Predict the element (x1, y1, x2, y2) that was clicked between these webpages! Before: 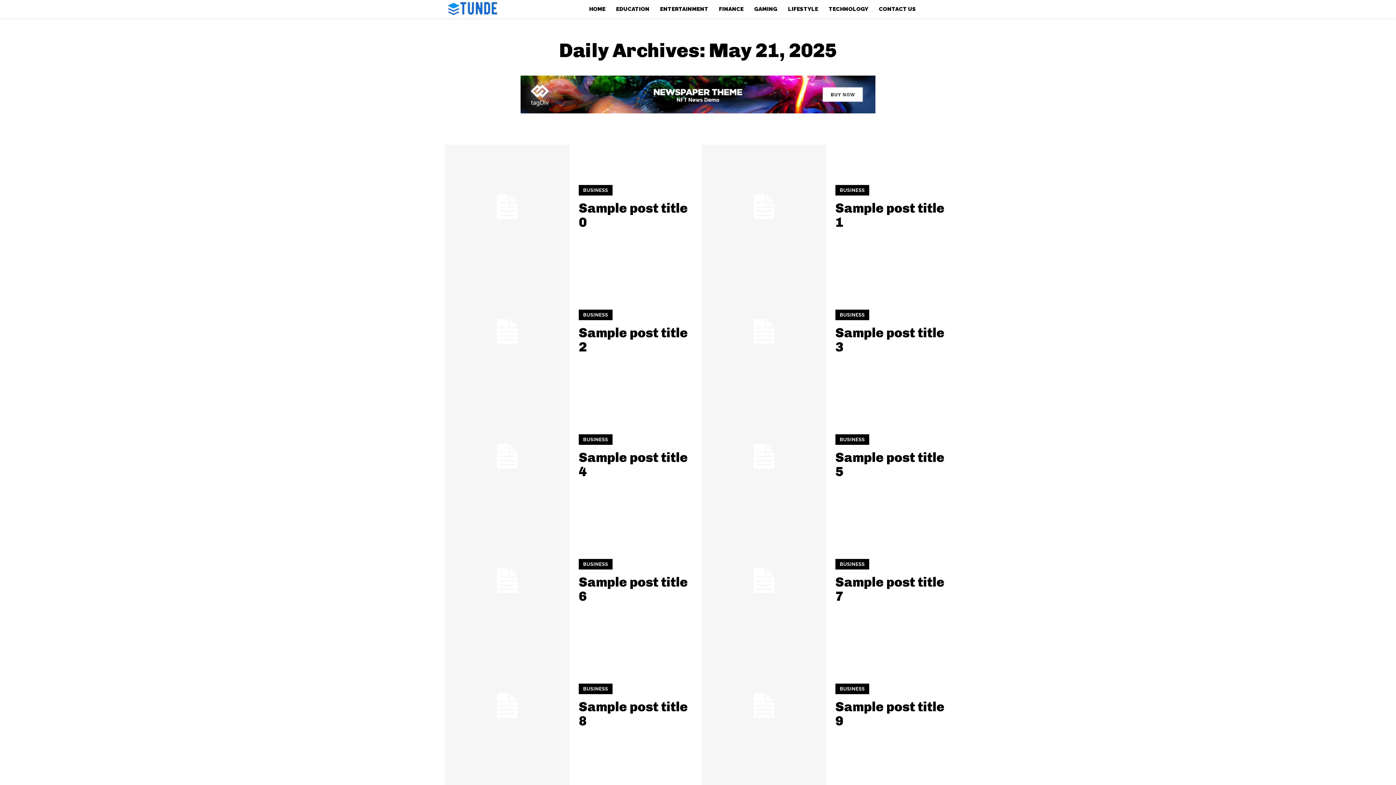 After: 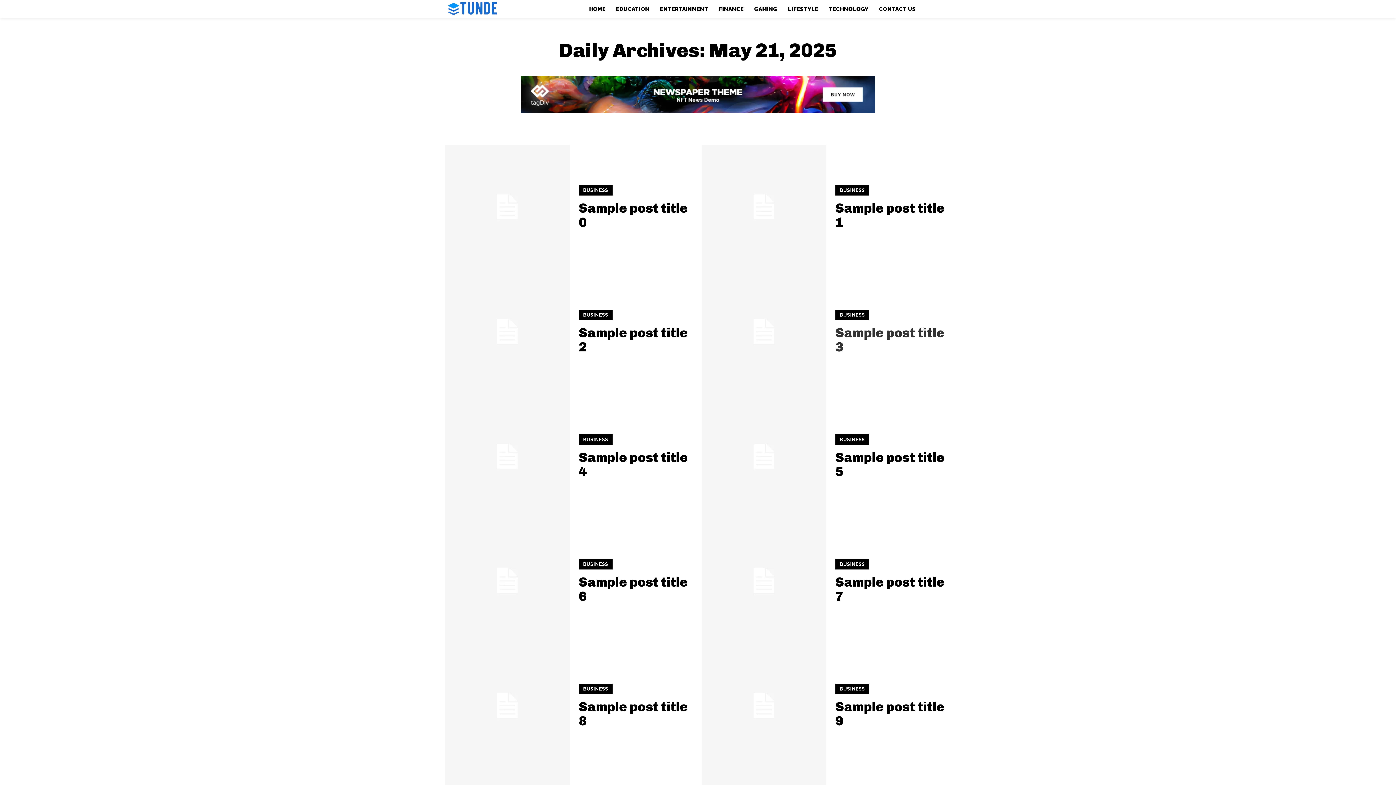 Action: bbox: (701, 269, 826, 394)